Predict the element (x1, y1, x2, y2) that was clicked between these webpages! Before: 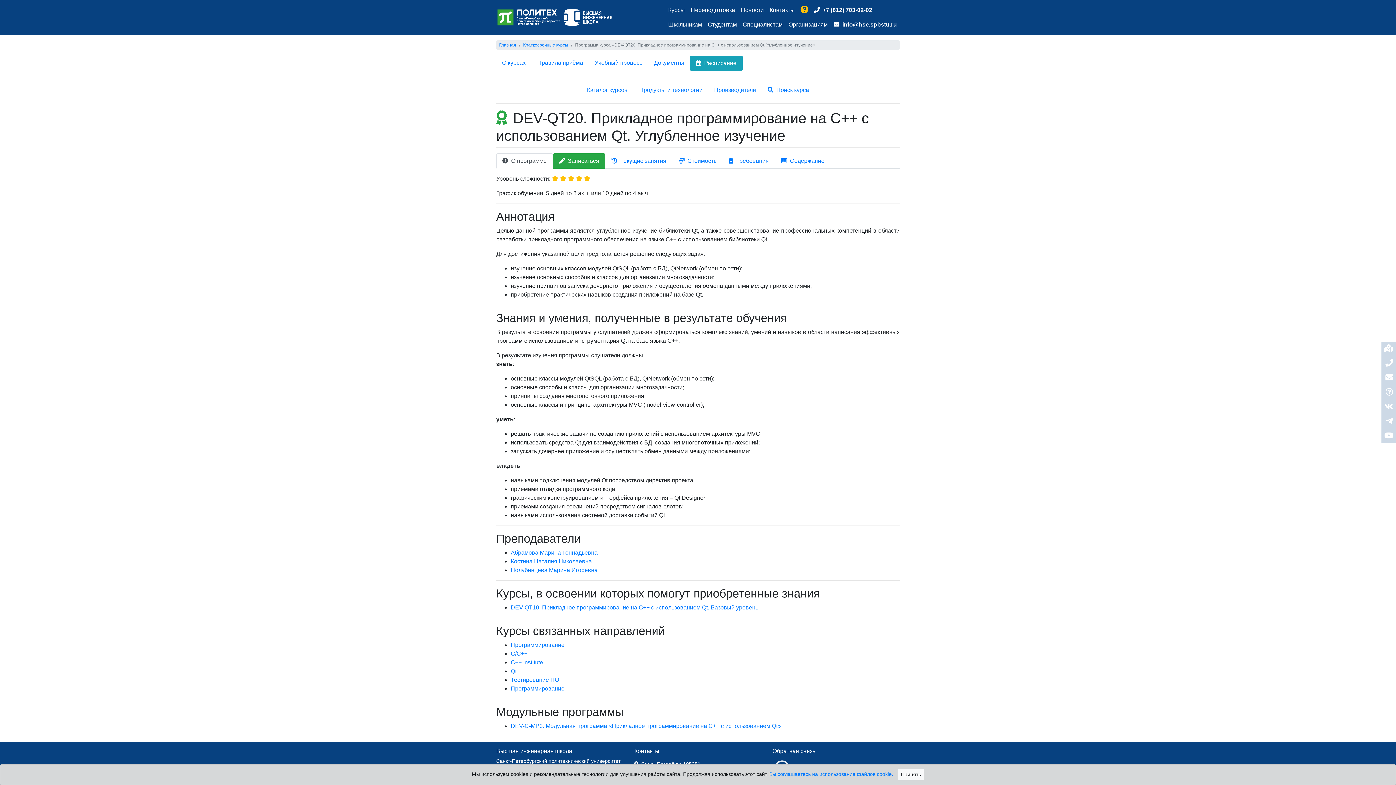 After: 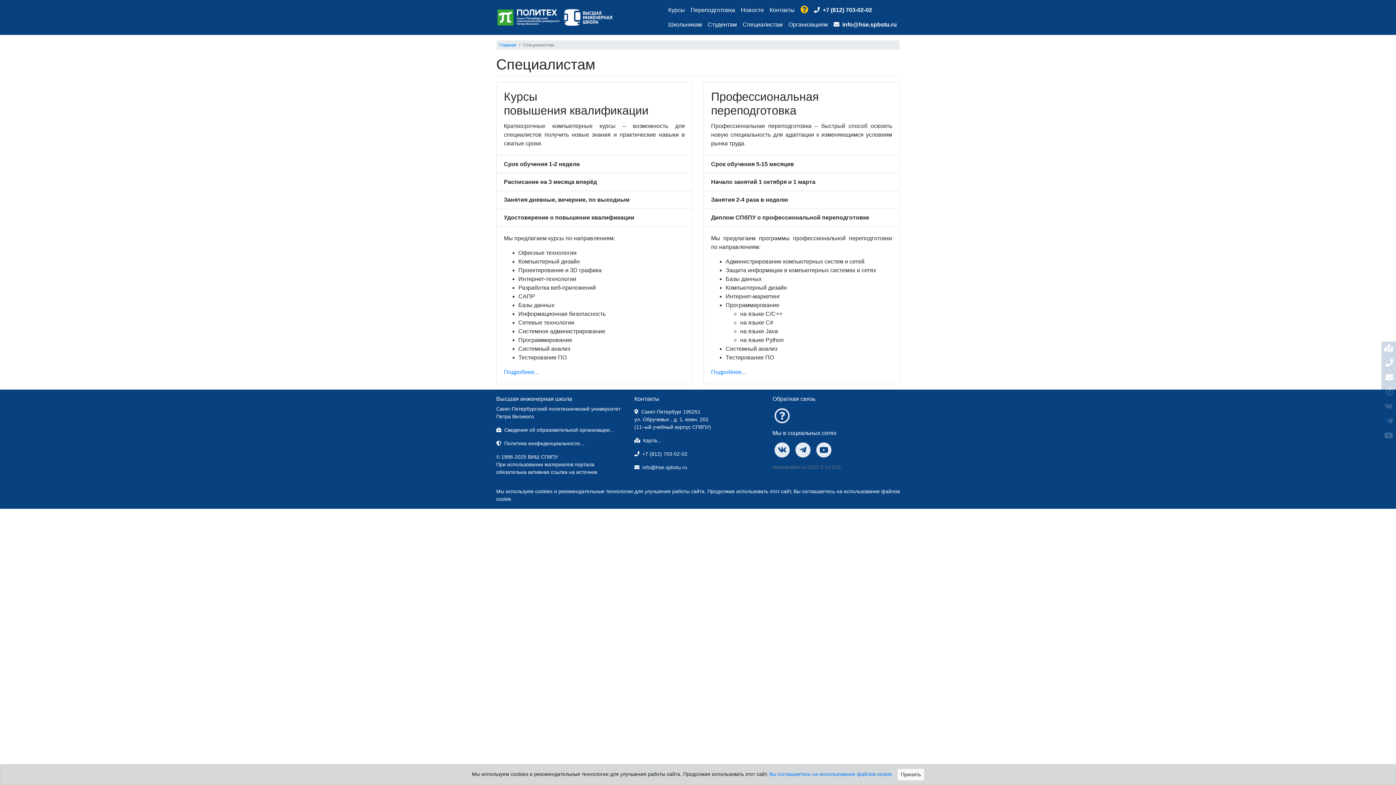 Action: label: Специалистам bbox: (740, 17, 785, 32)